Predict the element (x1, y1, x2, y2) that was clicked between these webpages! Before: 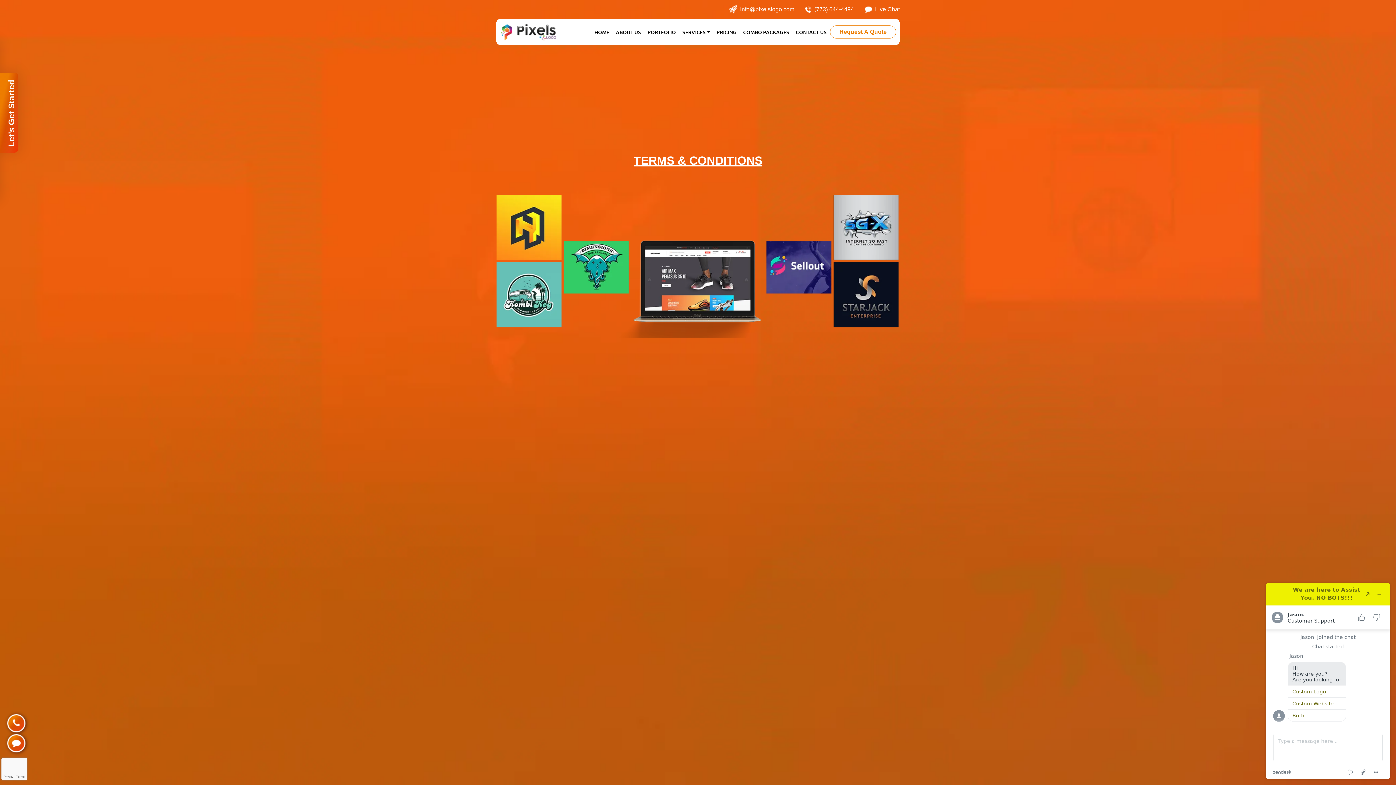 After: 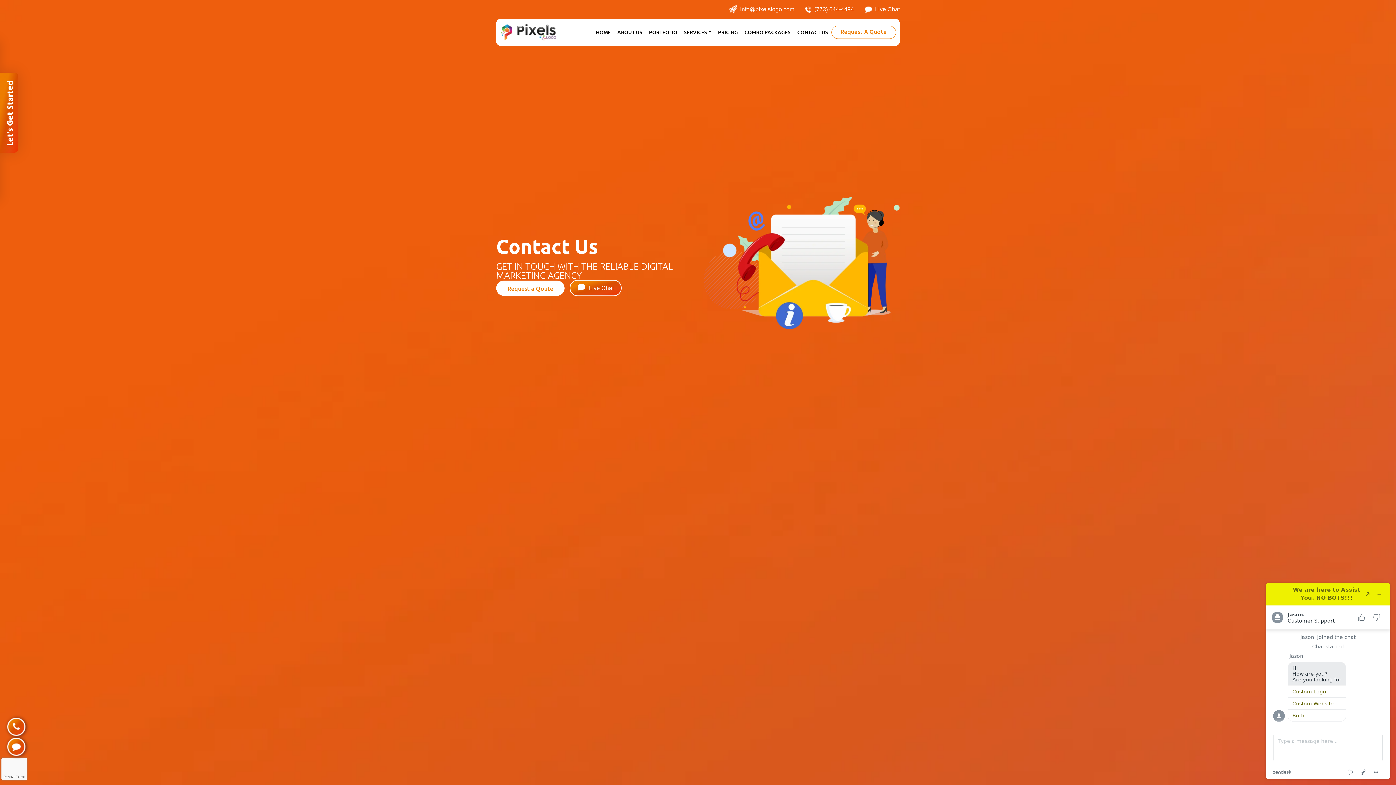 Action: bbox: (792, 28, 830, 35) label: CONTACT US